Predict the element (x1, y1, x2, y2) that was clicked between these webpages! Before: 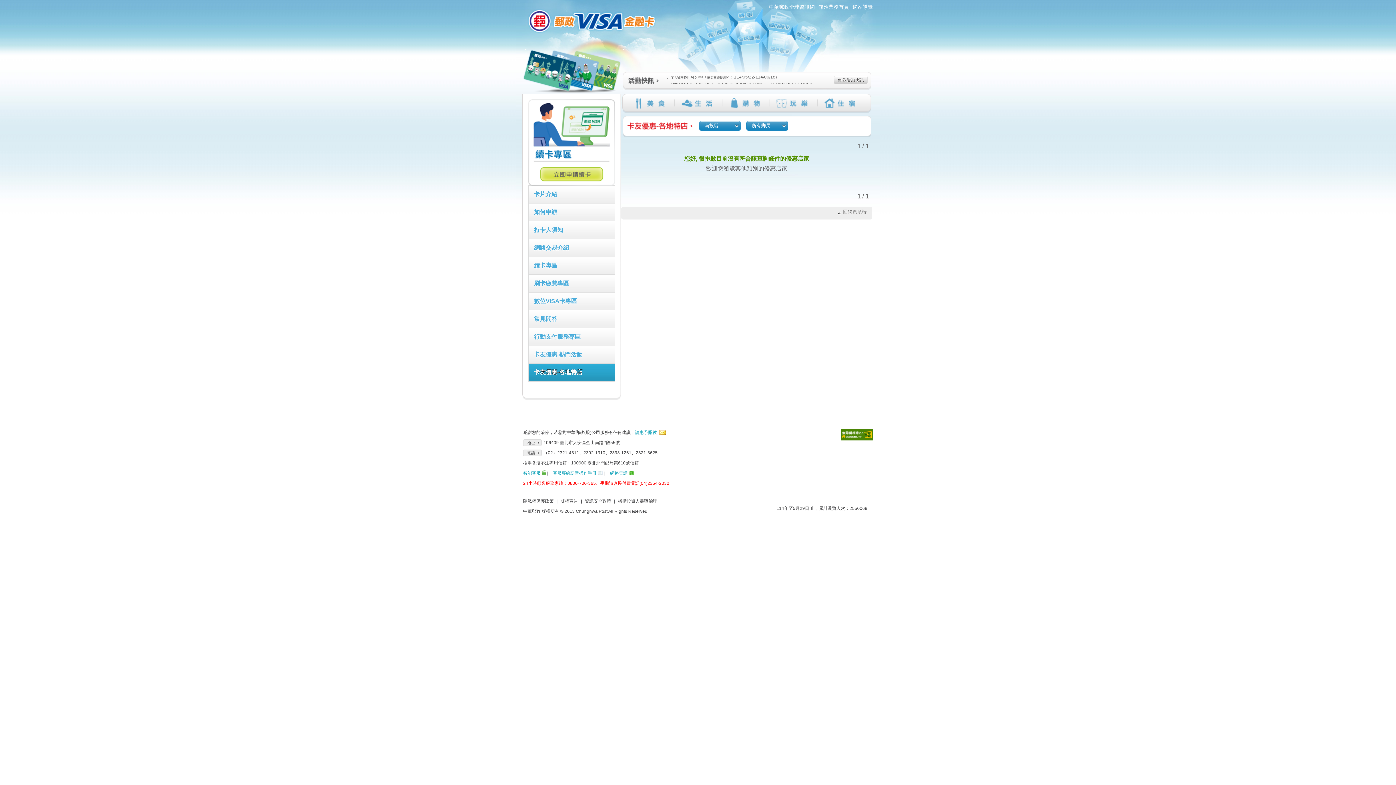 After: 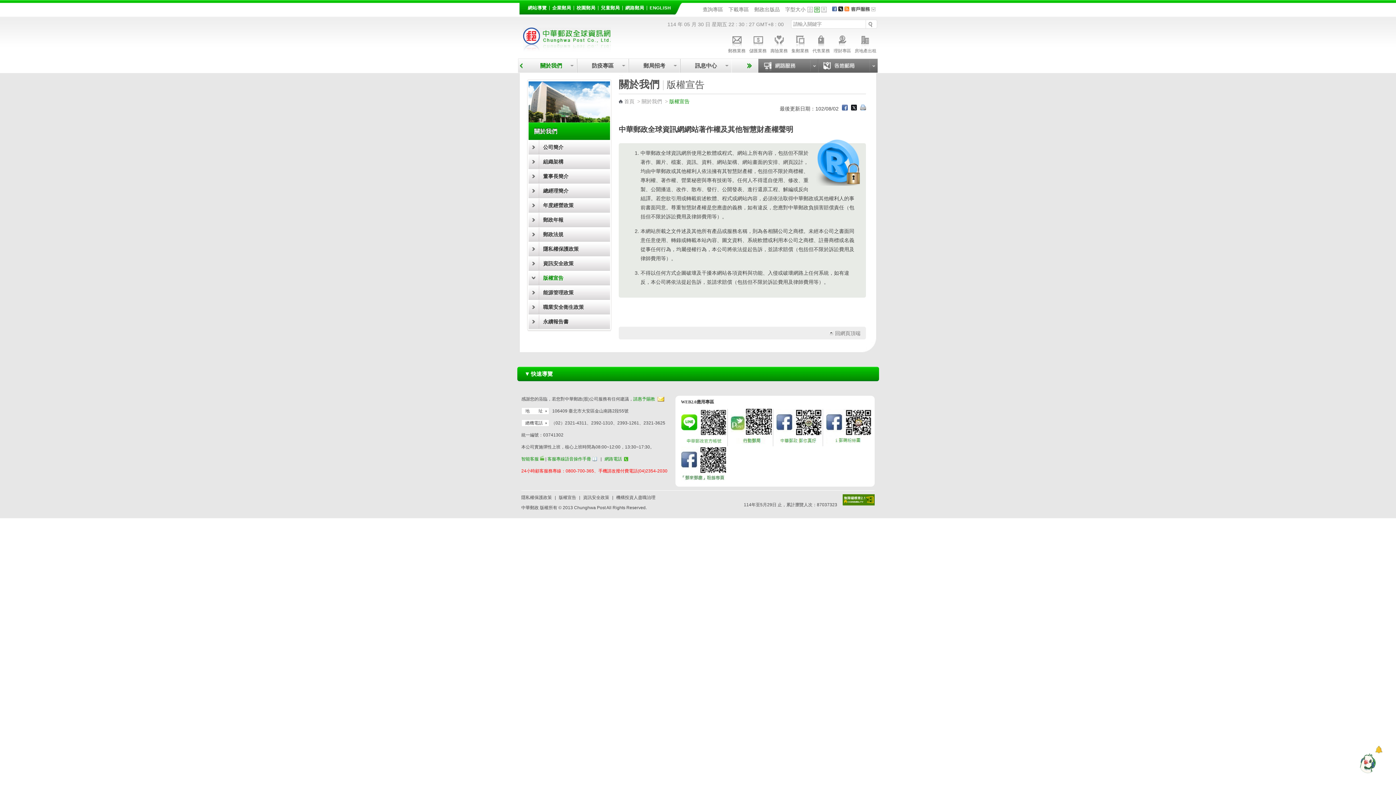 Action: label: 版權宣告 bbox: (560, 498, 578, 504)